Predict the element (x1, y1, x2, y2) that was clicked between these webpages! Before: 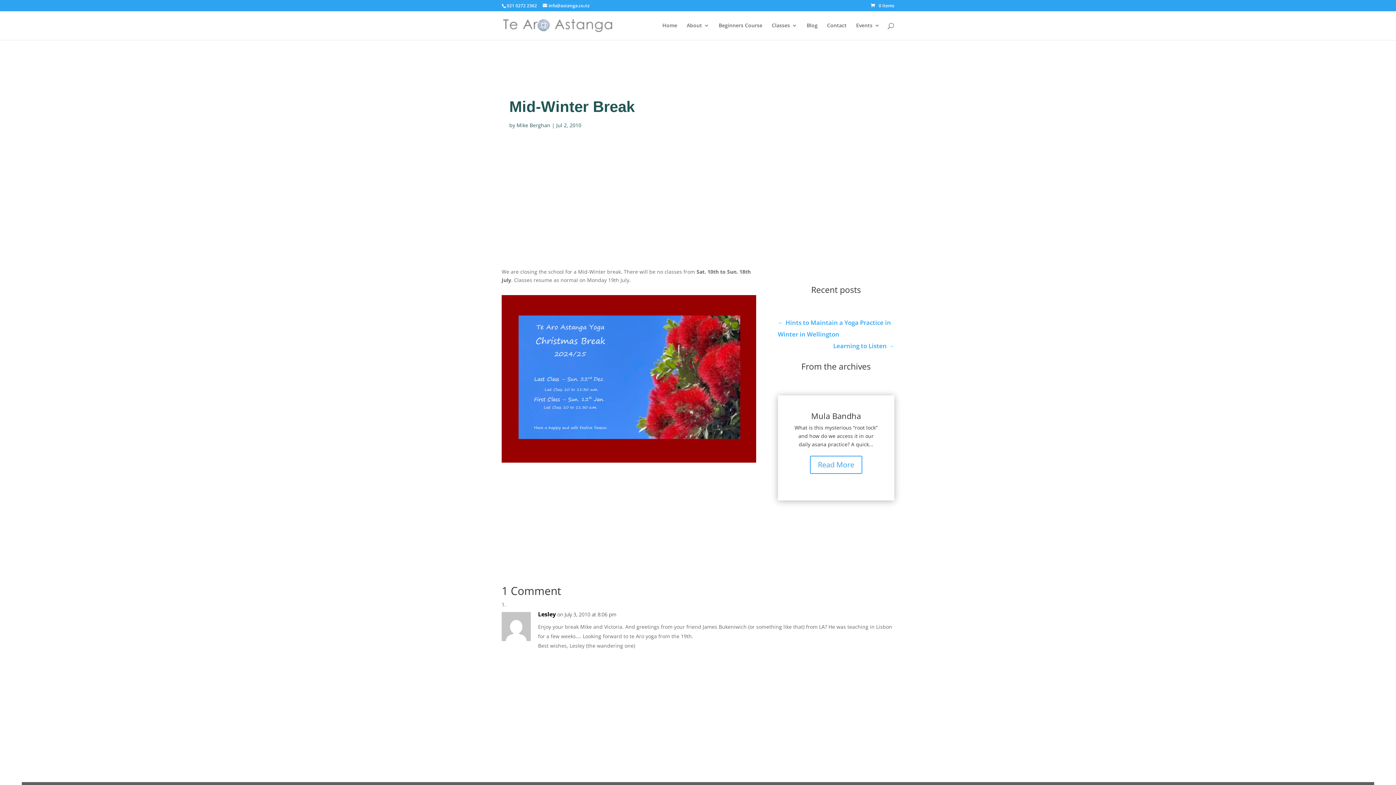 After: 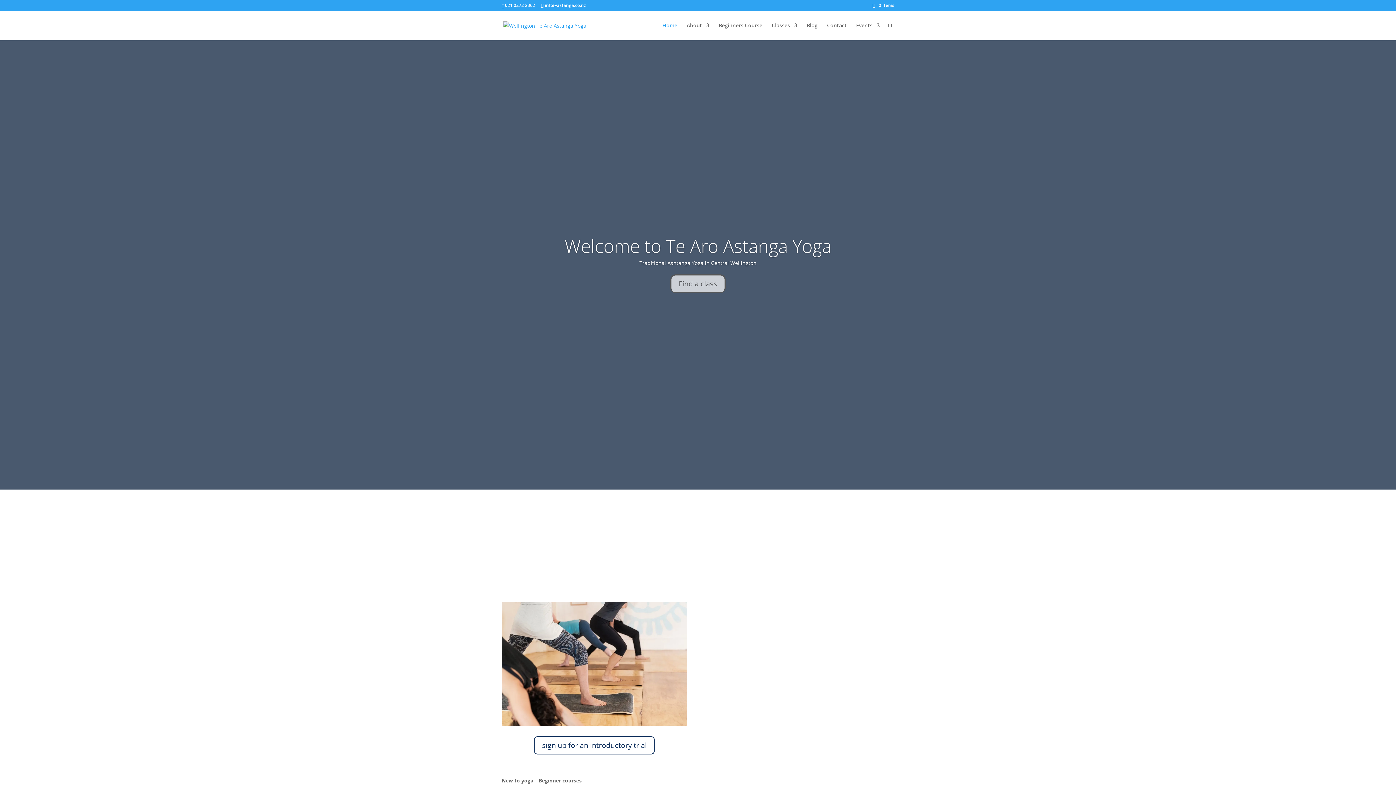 Action: bbox: (503, 21, 612, 28)